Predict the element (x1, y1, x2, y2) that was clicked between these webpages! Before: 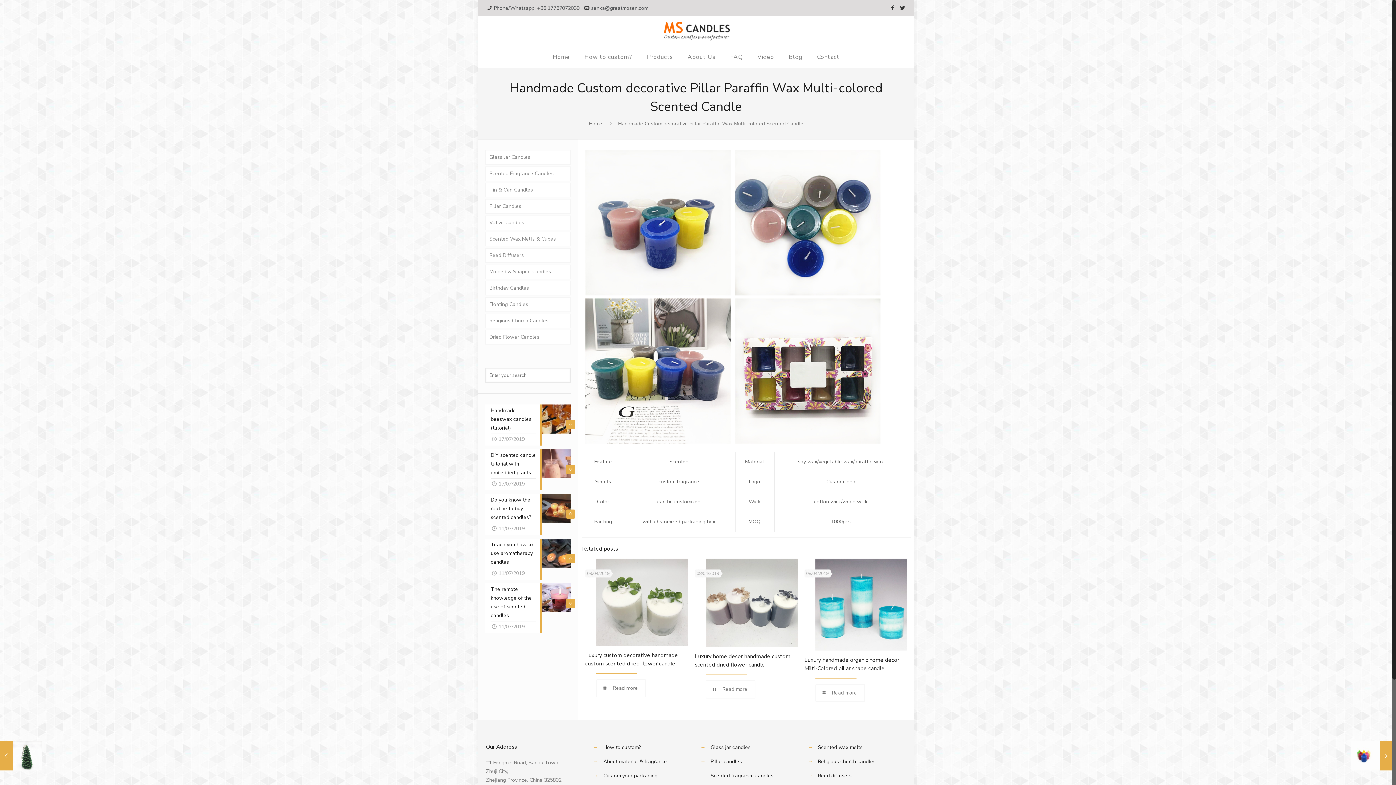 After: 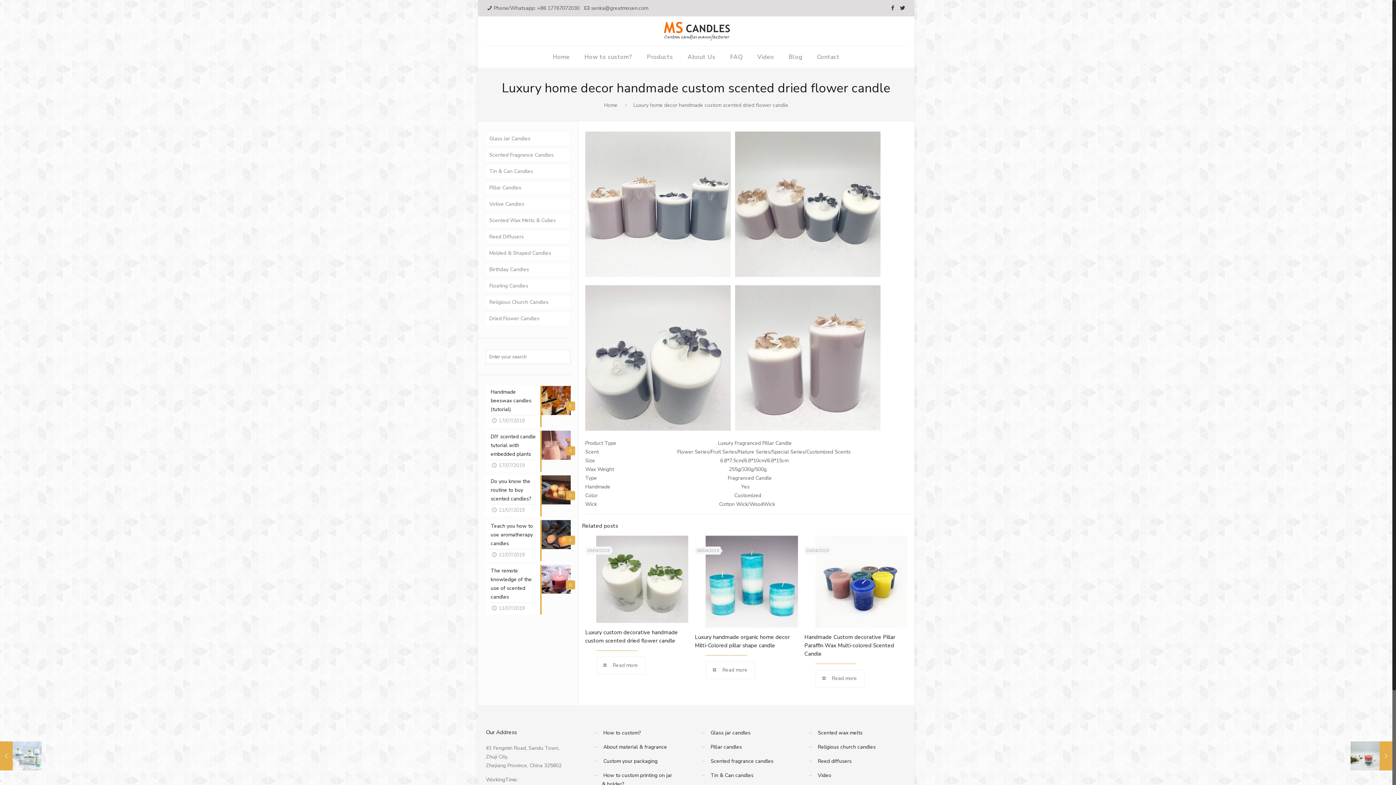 Action: bbox: (705, 680, 755, 698) label: Read more